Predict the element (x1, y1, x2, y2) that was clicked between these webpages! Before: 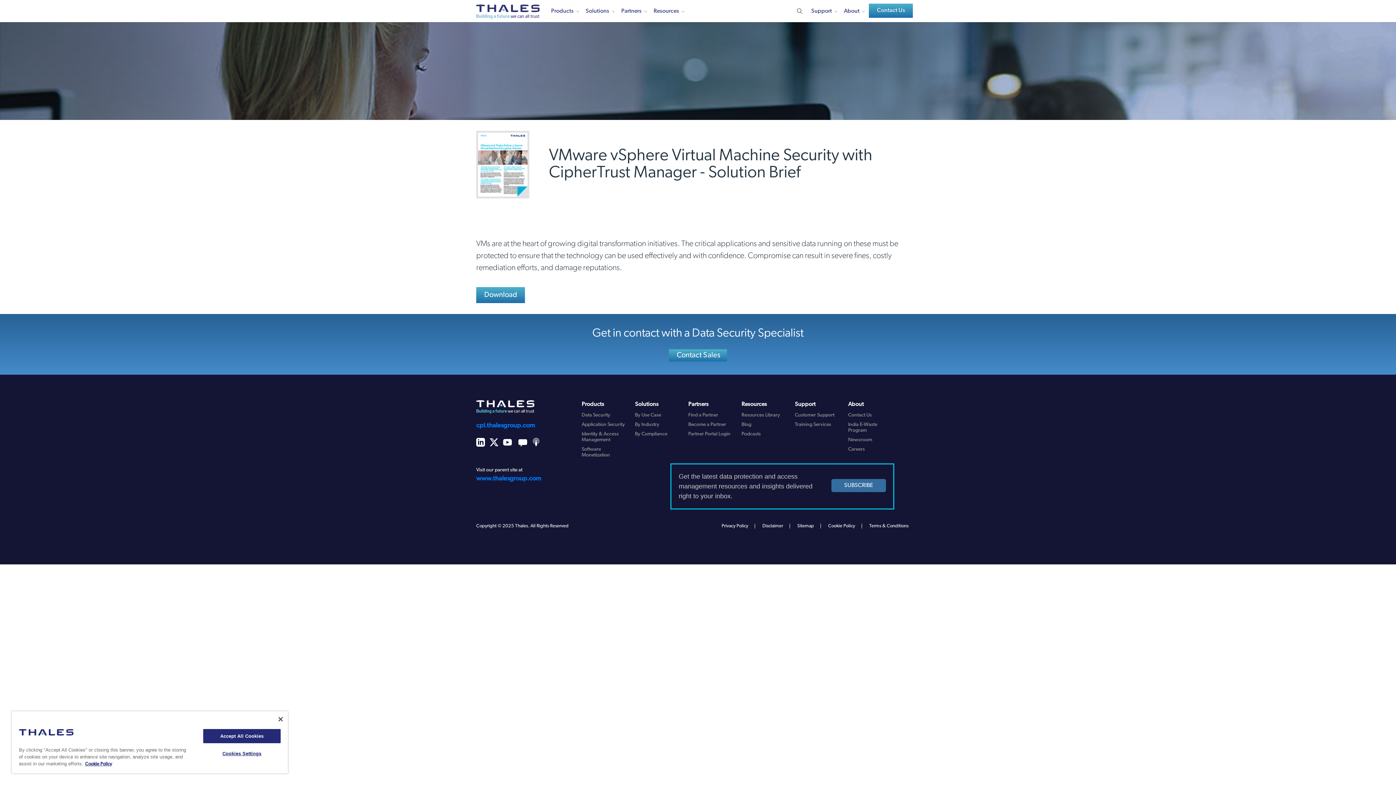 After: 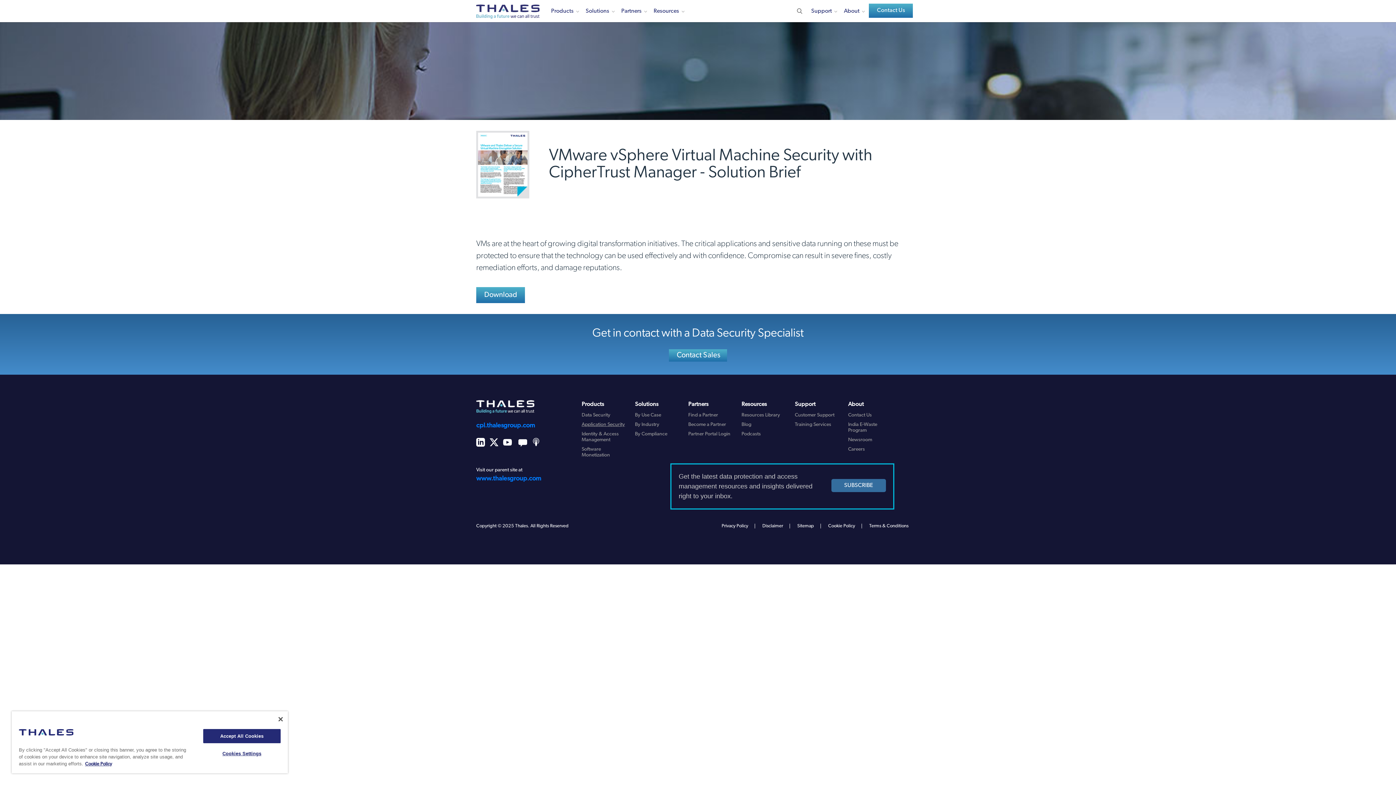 Action: label: Application Security bbox: (581, 422, 625, 428)